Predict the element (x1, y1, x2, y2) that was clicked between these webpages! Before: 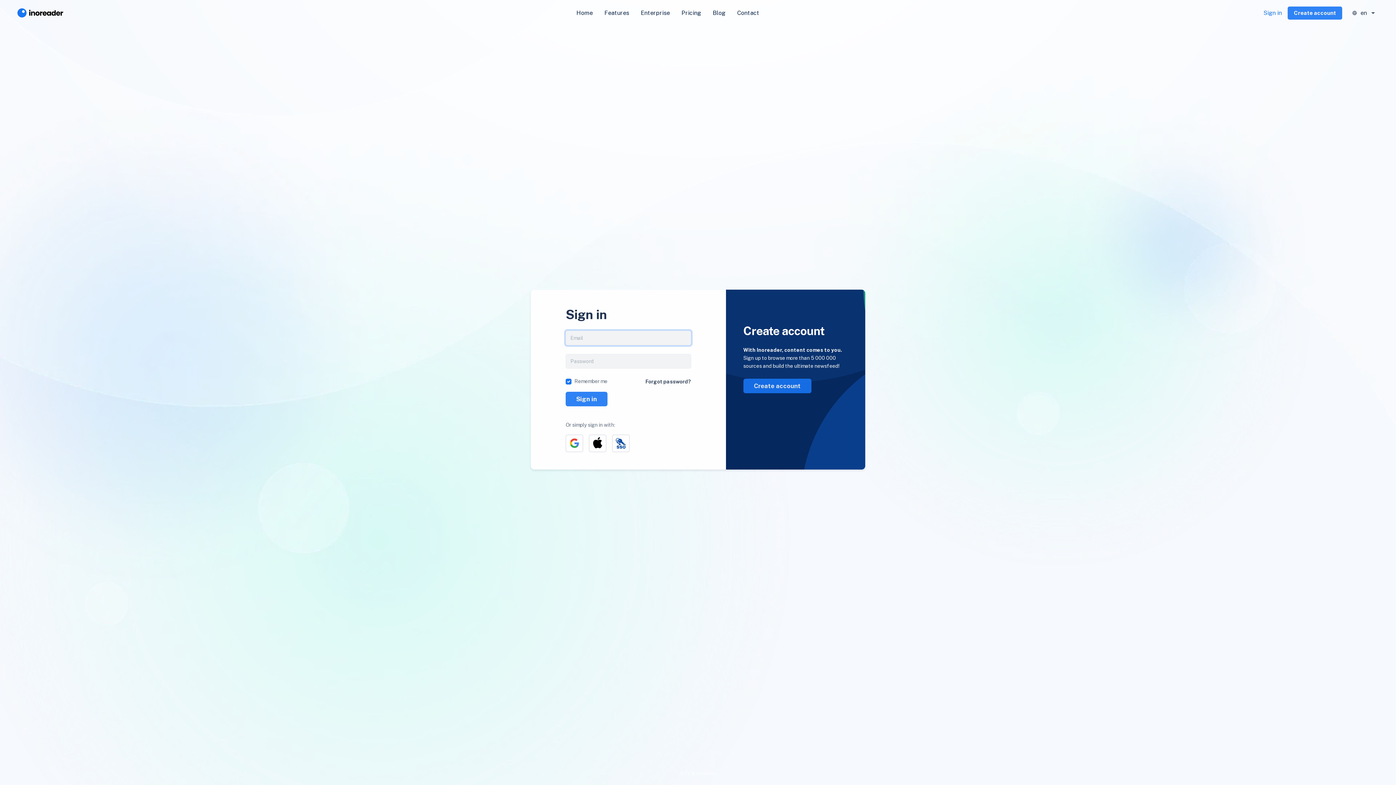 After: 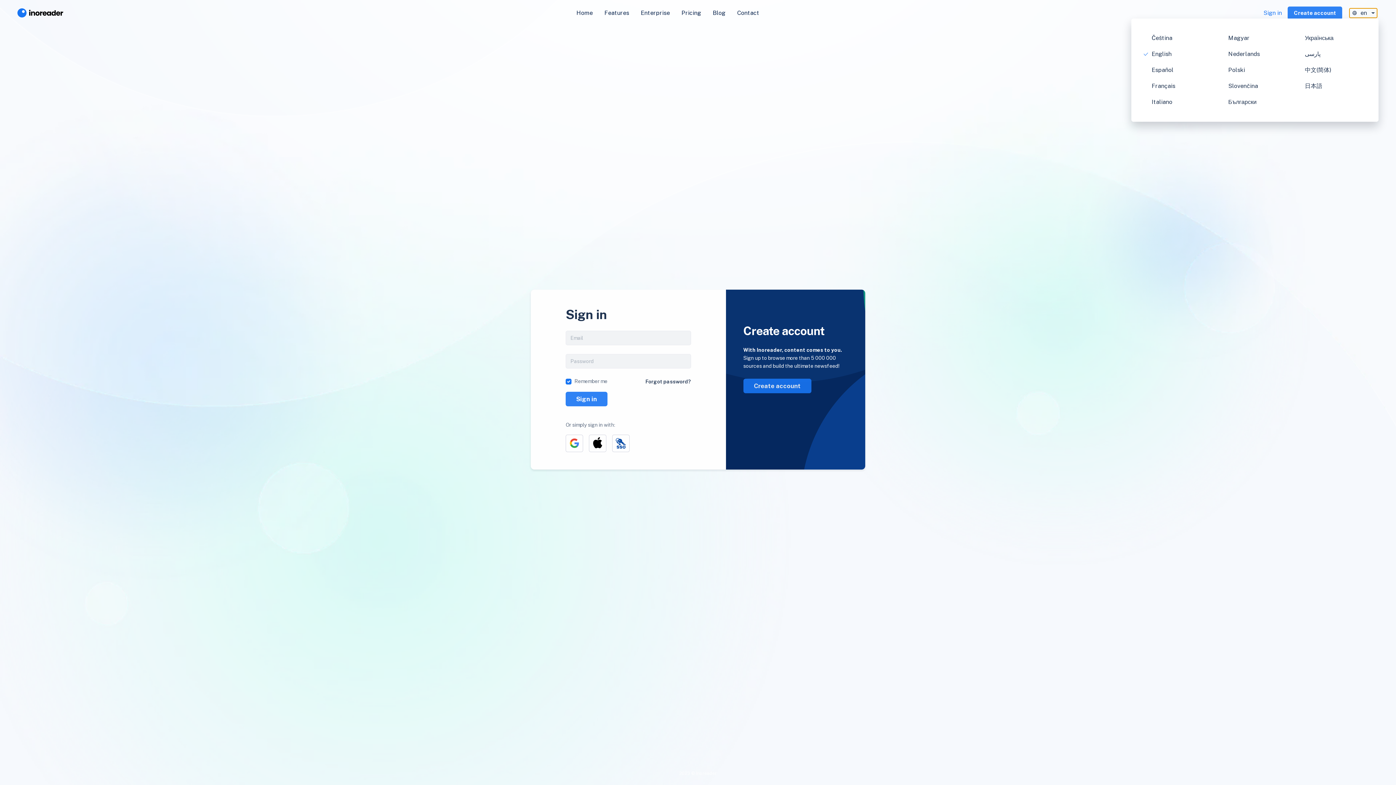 Action: label: en bbox: (1349, 8, 1377, 17)